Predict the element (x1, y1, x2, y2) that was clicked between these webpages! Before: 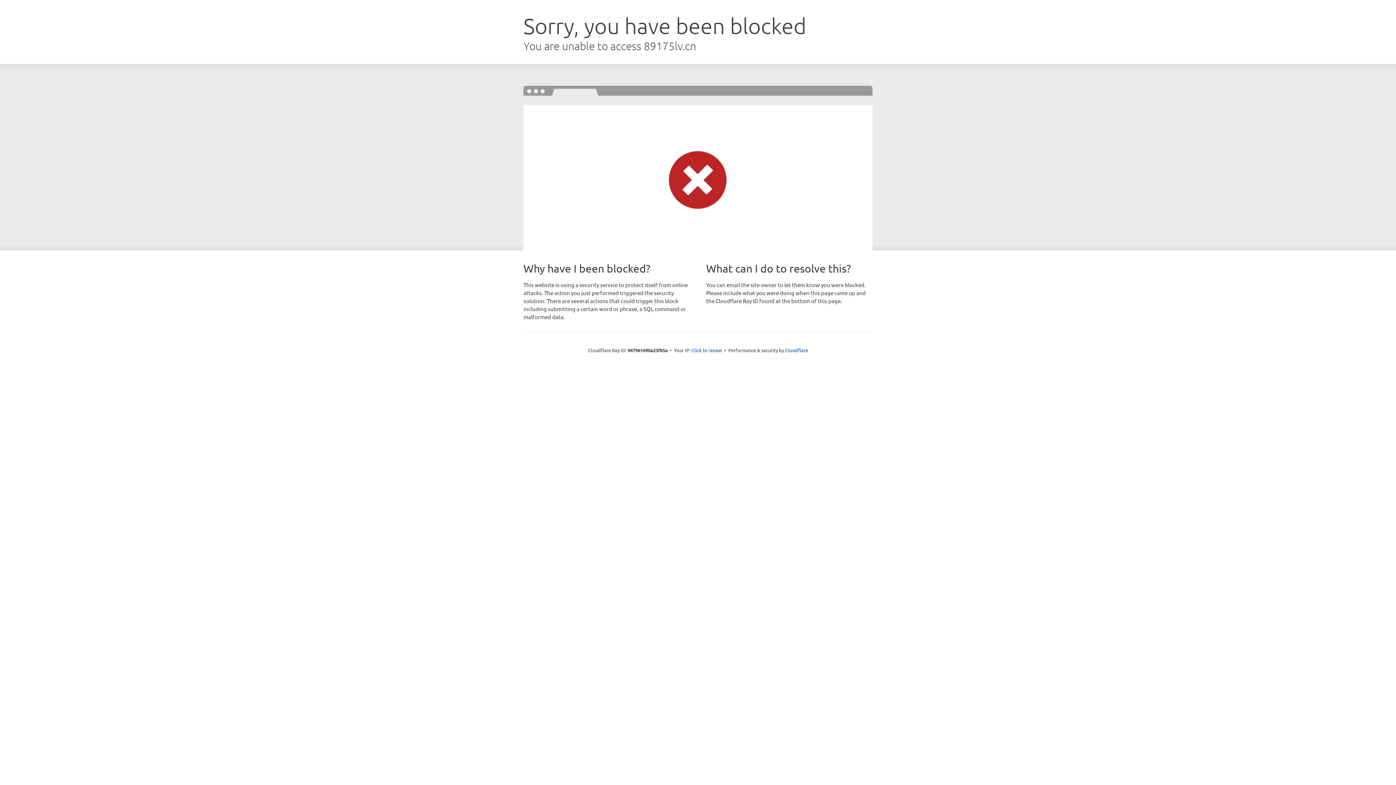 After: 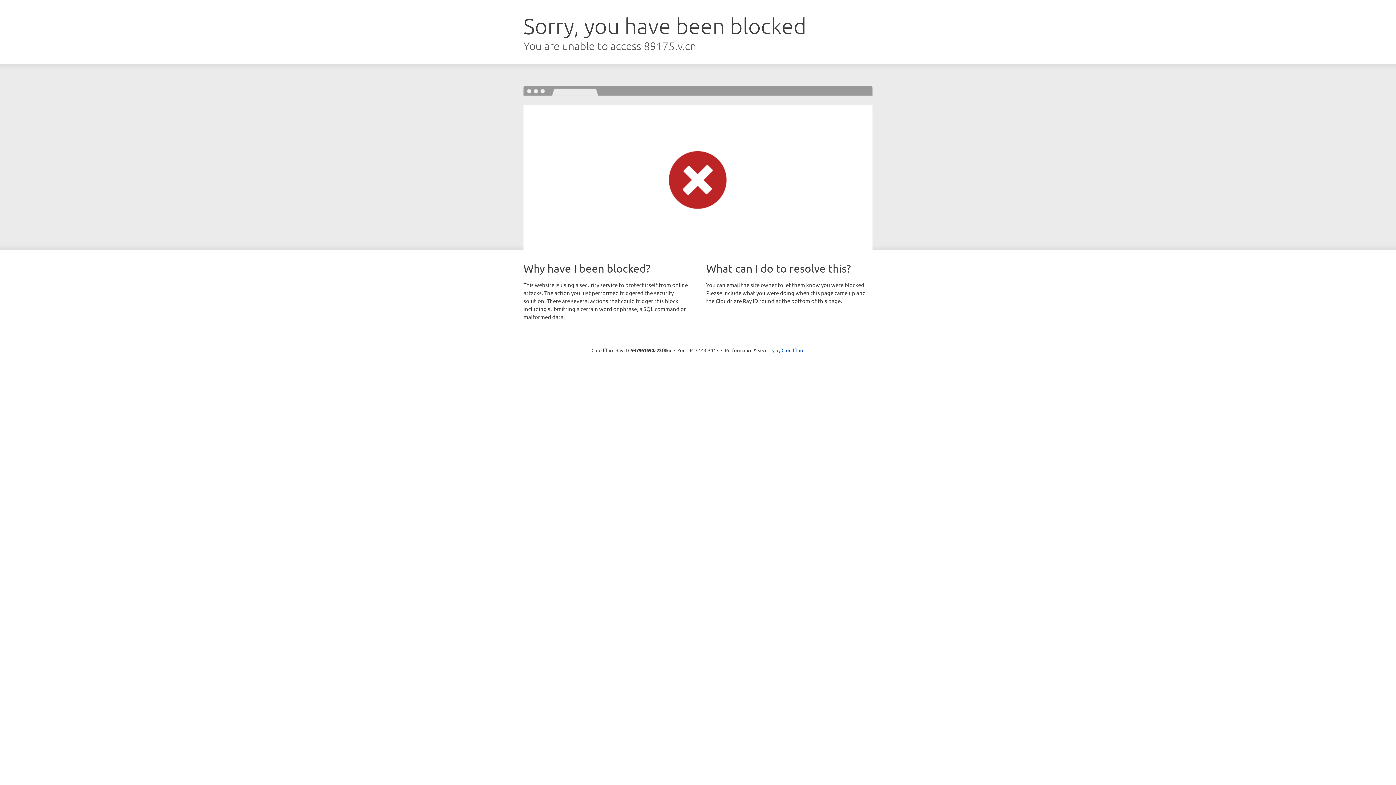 Action: bbox: (691, 346, 722, 353) label: Click to reveal